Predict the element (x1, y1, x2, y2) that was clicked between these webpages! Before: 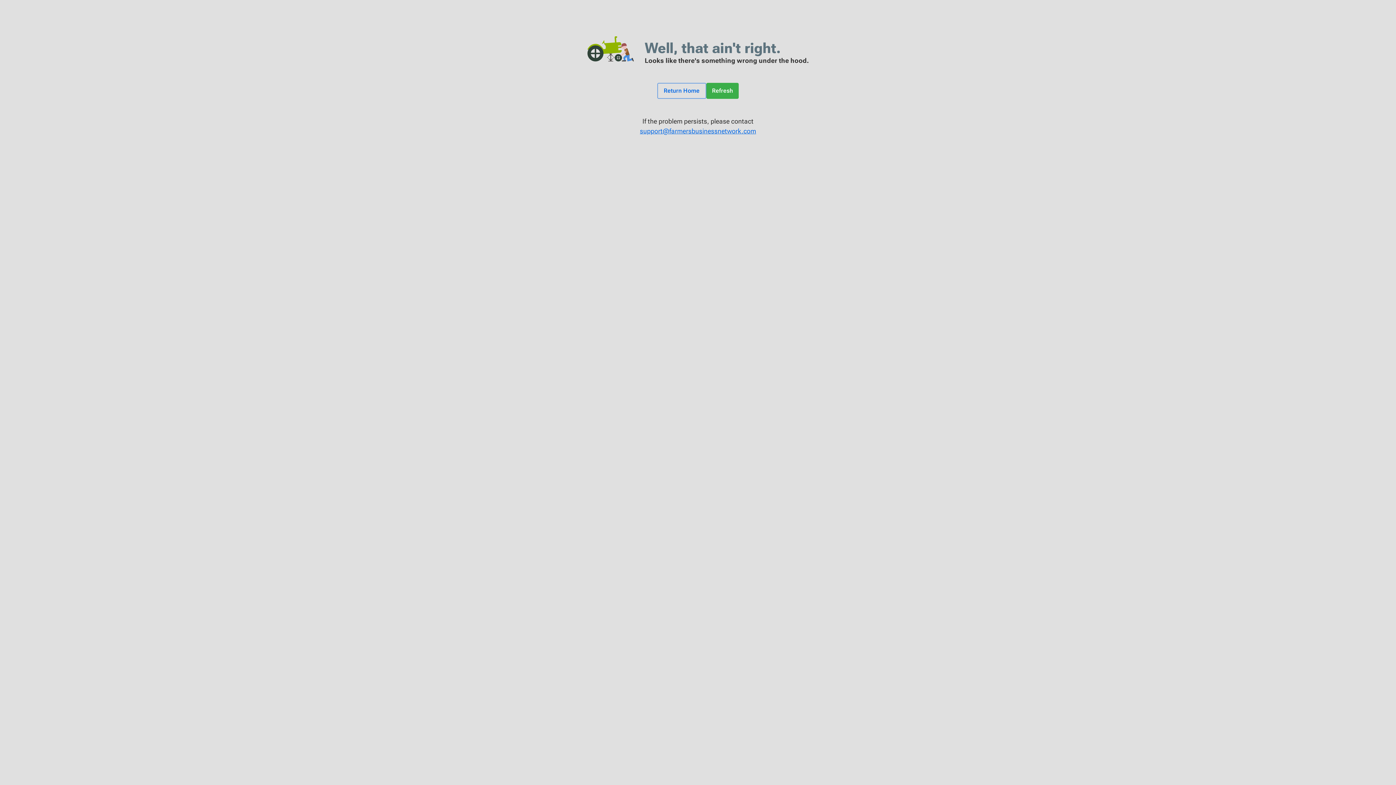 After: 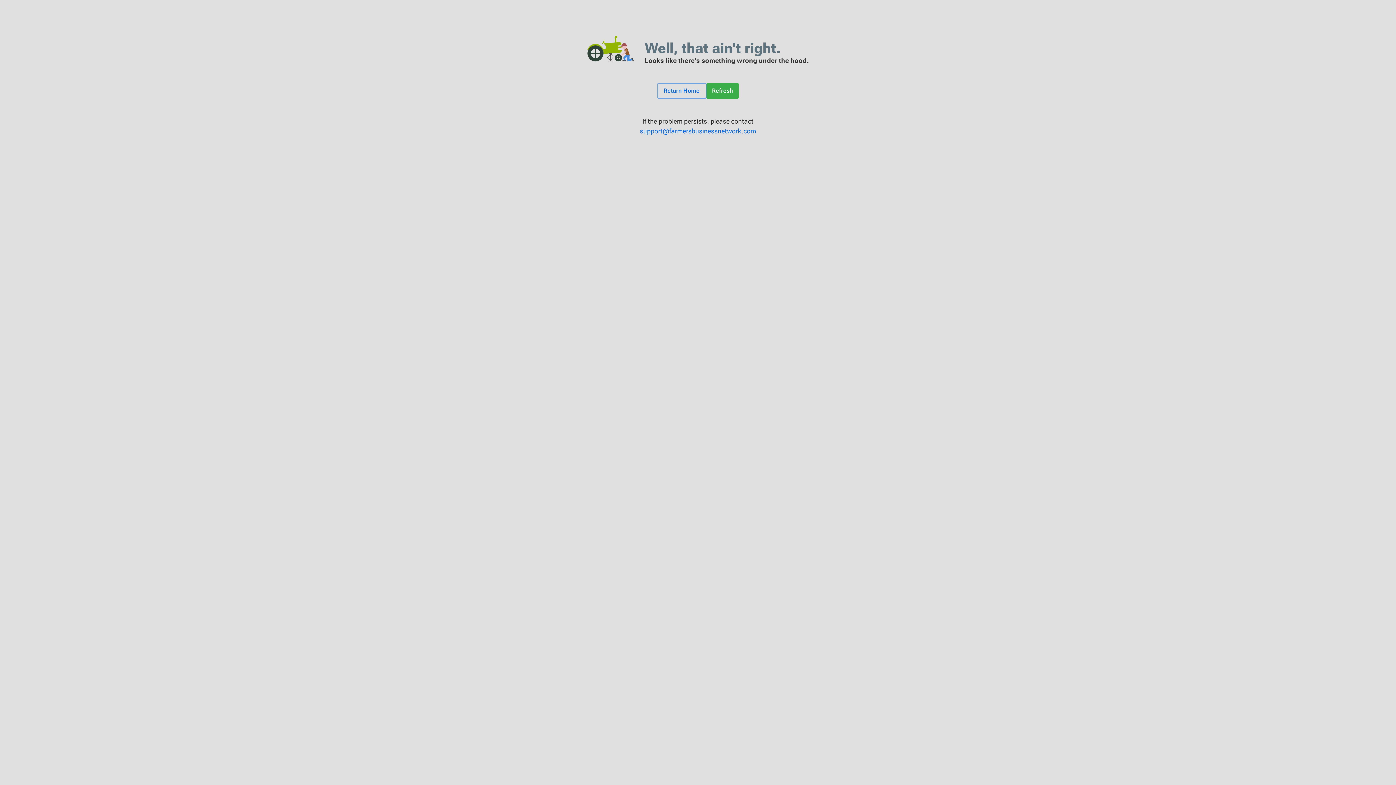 Action: label: support@farmersbusinessnetwork.com bbox: (7, 126, 1389, 136)